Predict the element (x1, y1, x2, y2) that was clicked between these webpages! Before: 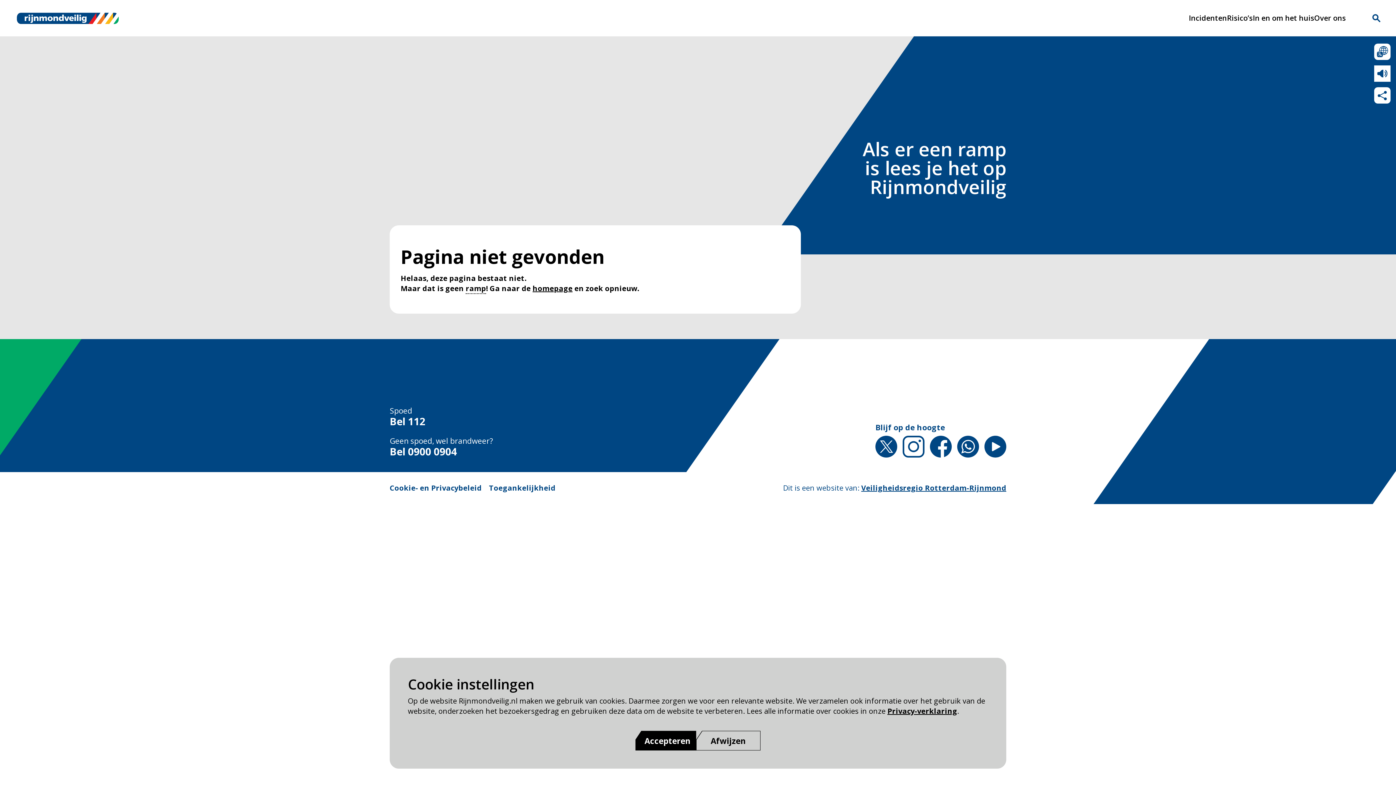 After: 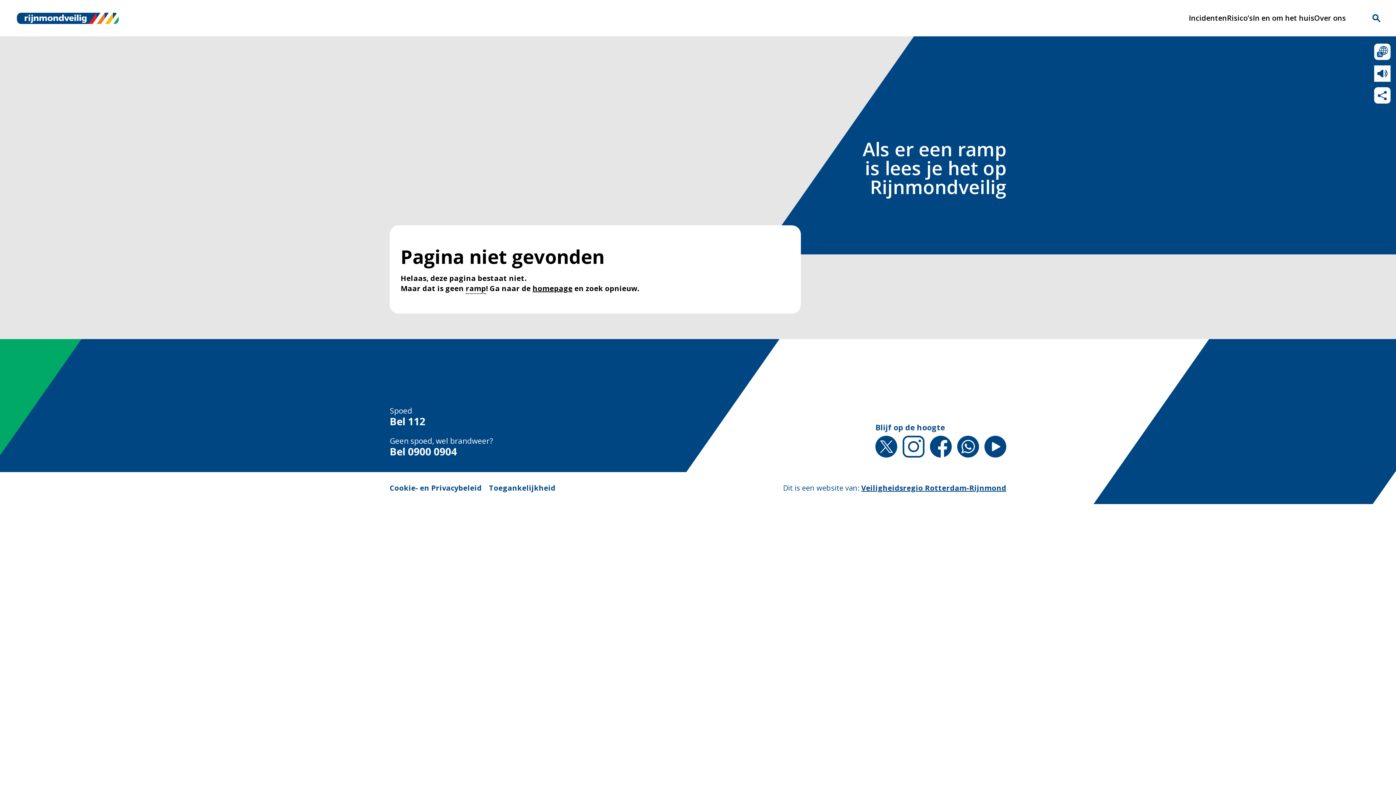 Action: label: Accepteren bbox: (635, 731, 696, 750)